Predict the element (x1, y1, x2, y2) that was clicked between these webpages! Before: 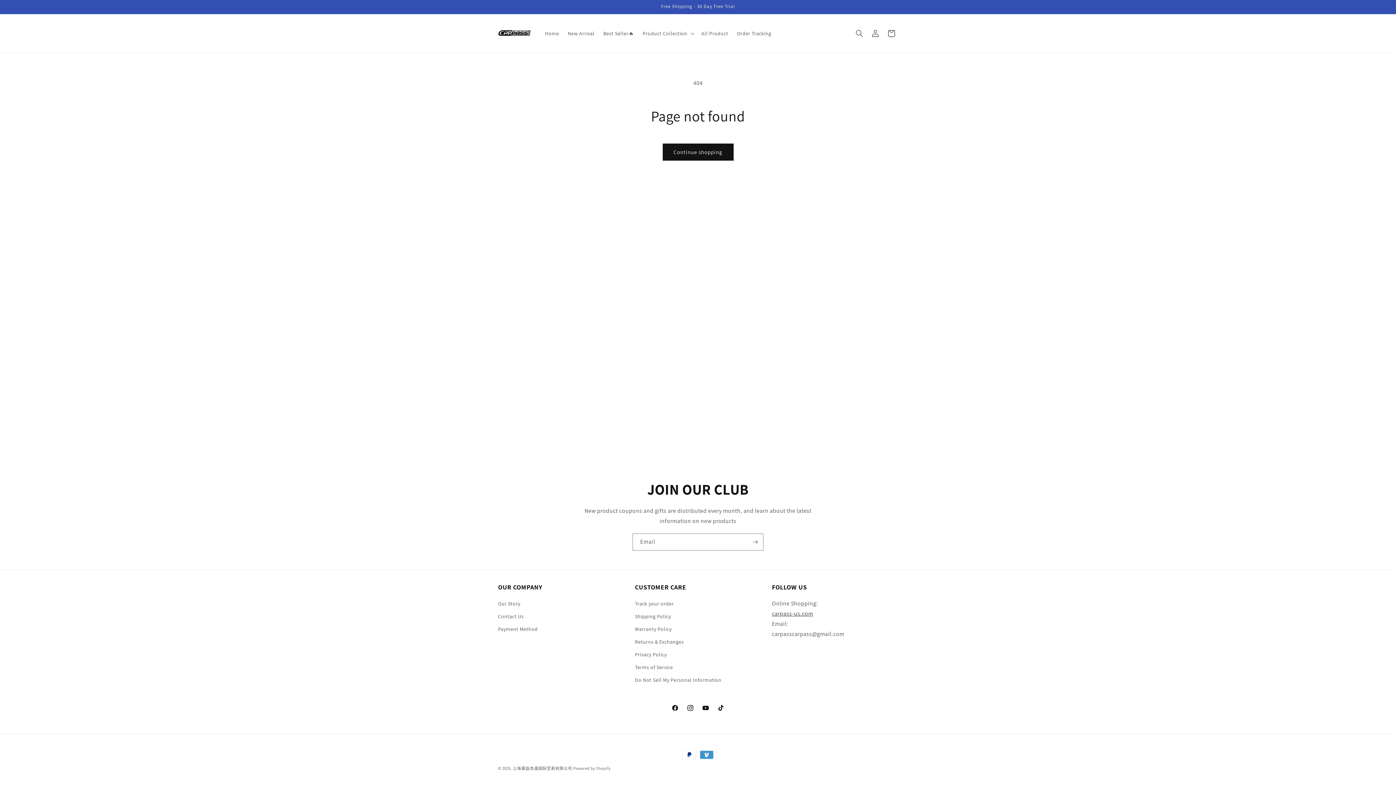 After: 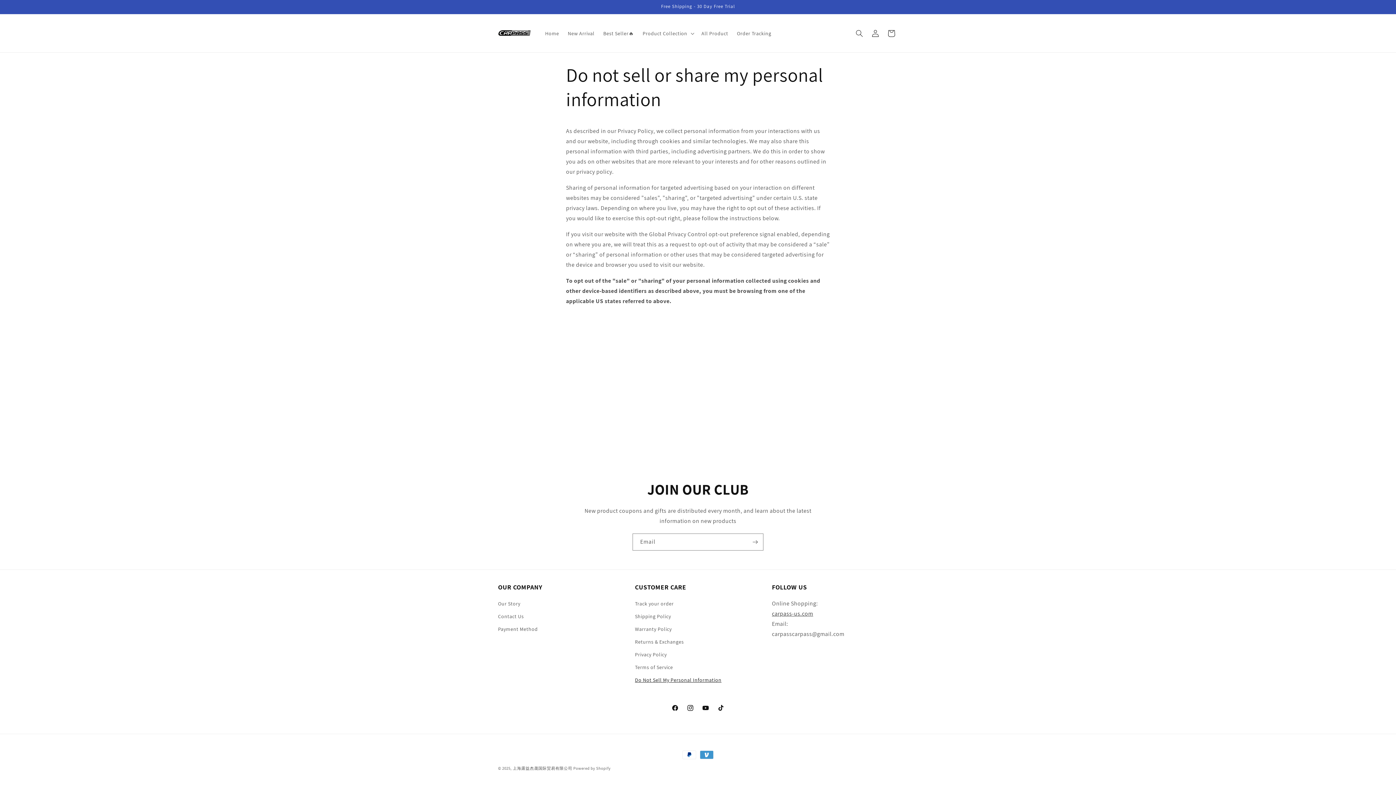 Action: bbox: (635, 674, 721, 686) label: Do Not Sell My Personal Information